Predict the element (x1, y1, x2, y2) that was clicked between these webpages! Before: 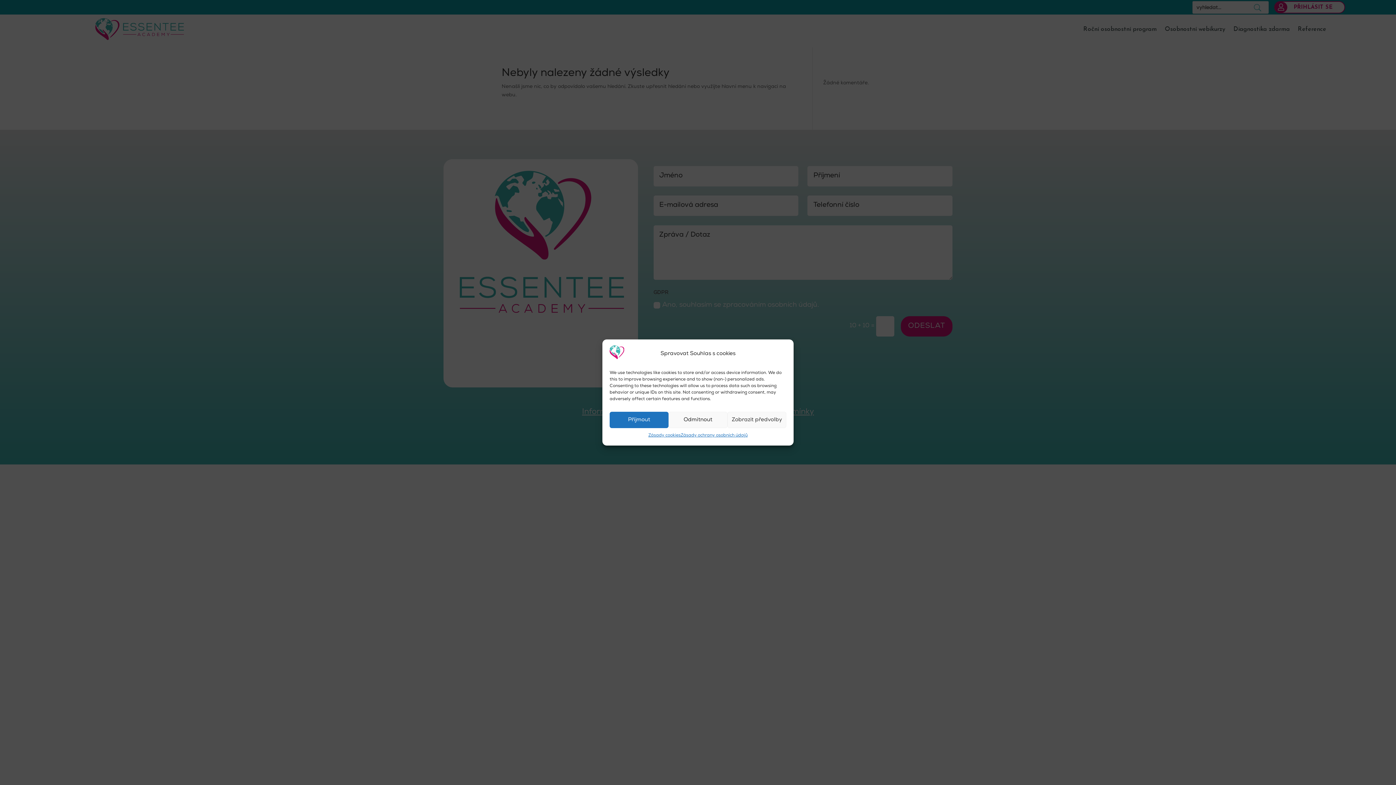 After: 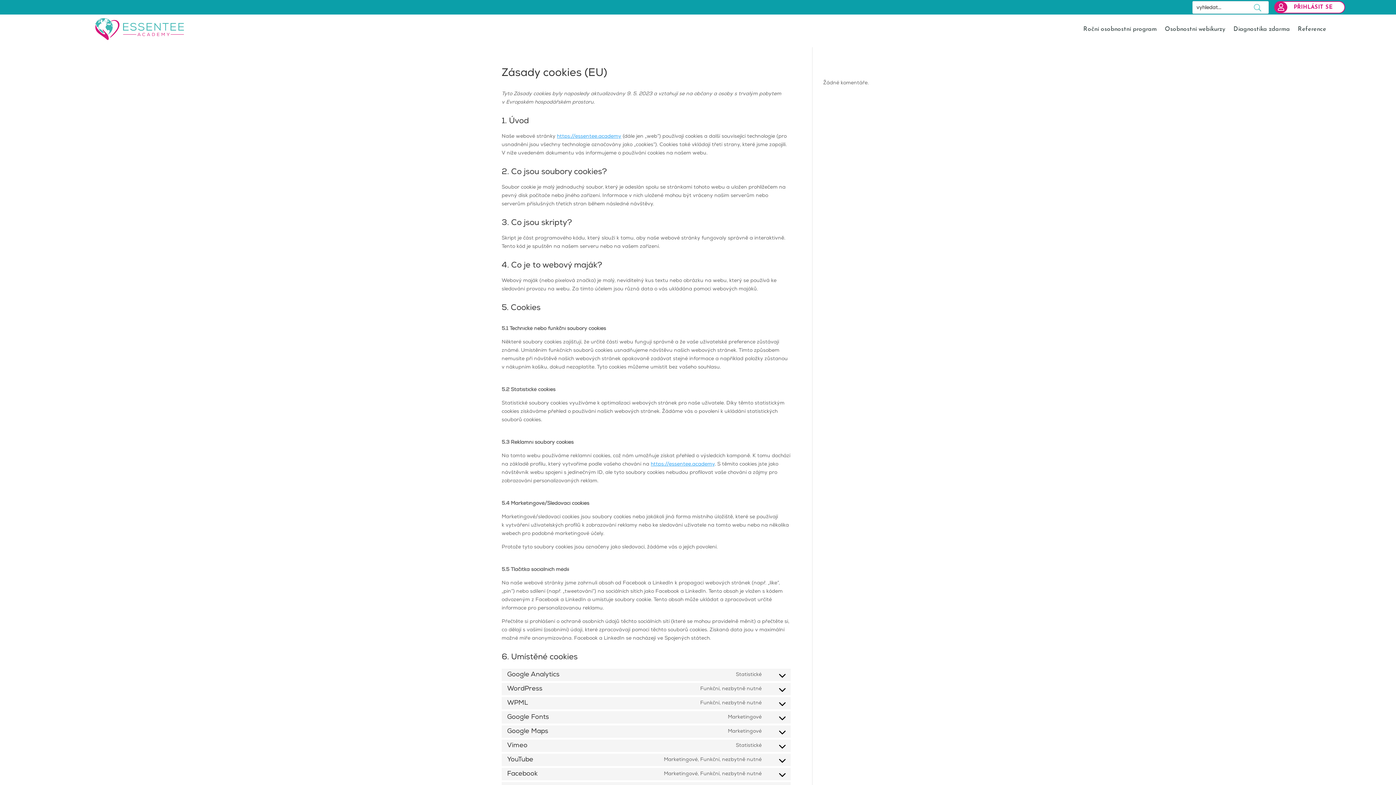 Action: bbox: (648, 432, 680, 440) label: Zásady cookies